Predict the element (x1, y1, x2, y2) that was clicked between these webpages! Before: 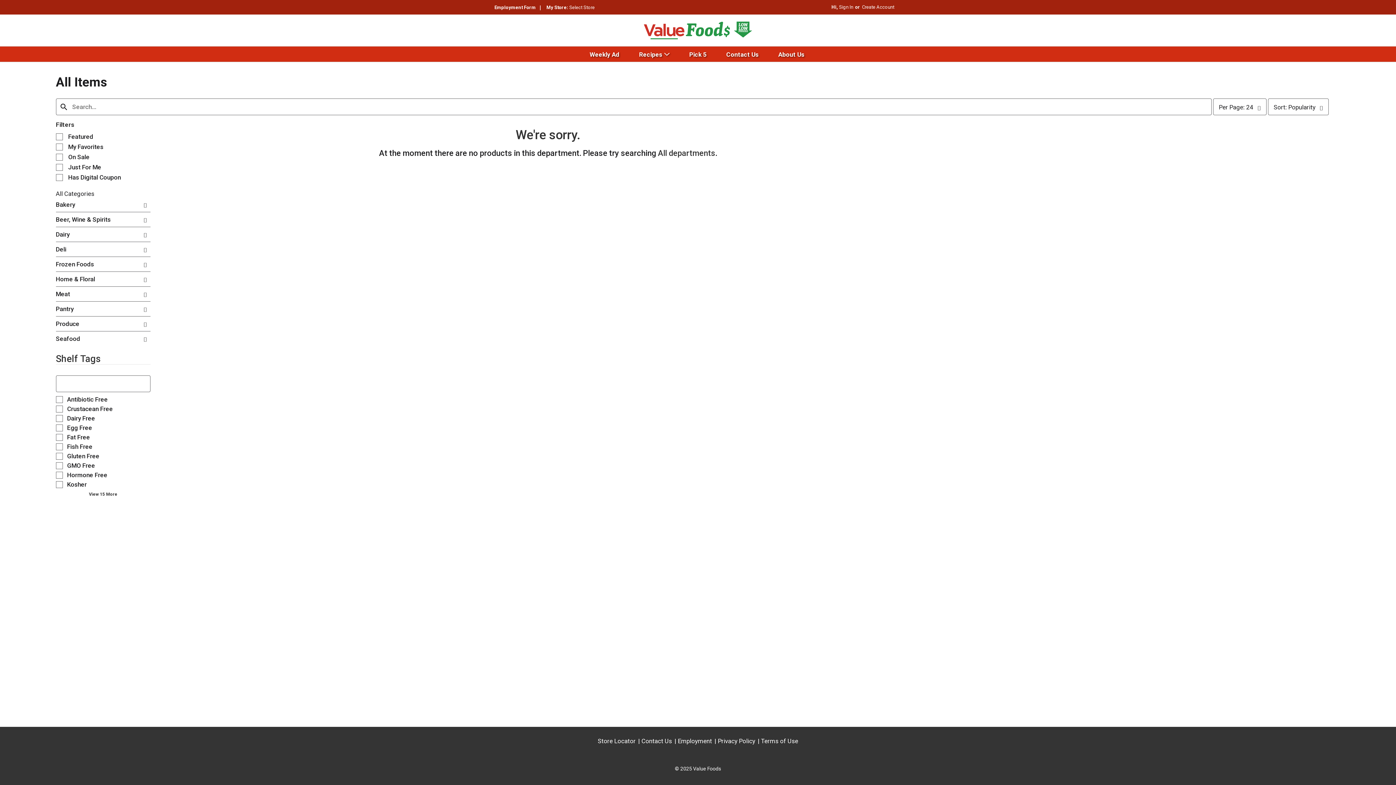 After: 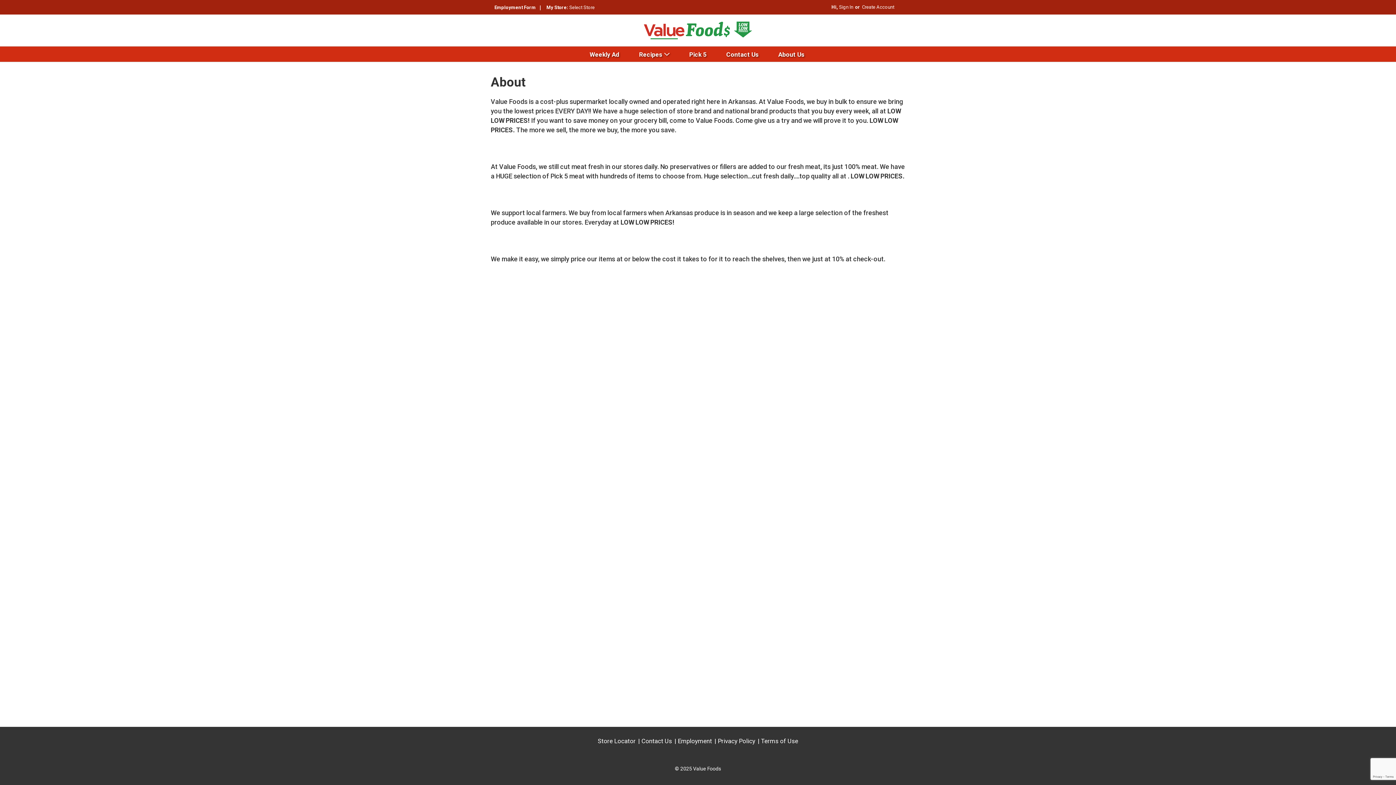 Action: bbox: (778, 47, 810, 61) label: About Us